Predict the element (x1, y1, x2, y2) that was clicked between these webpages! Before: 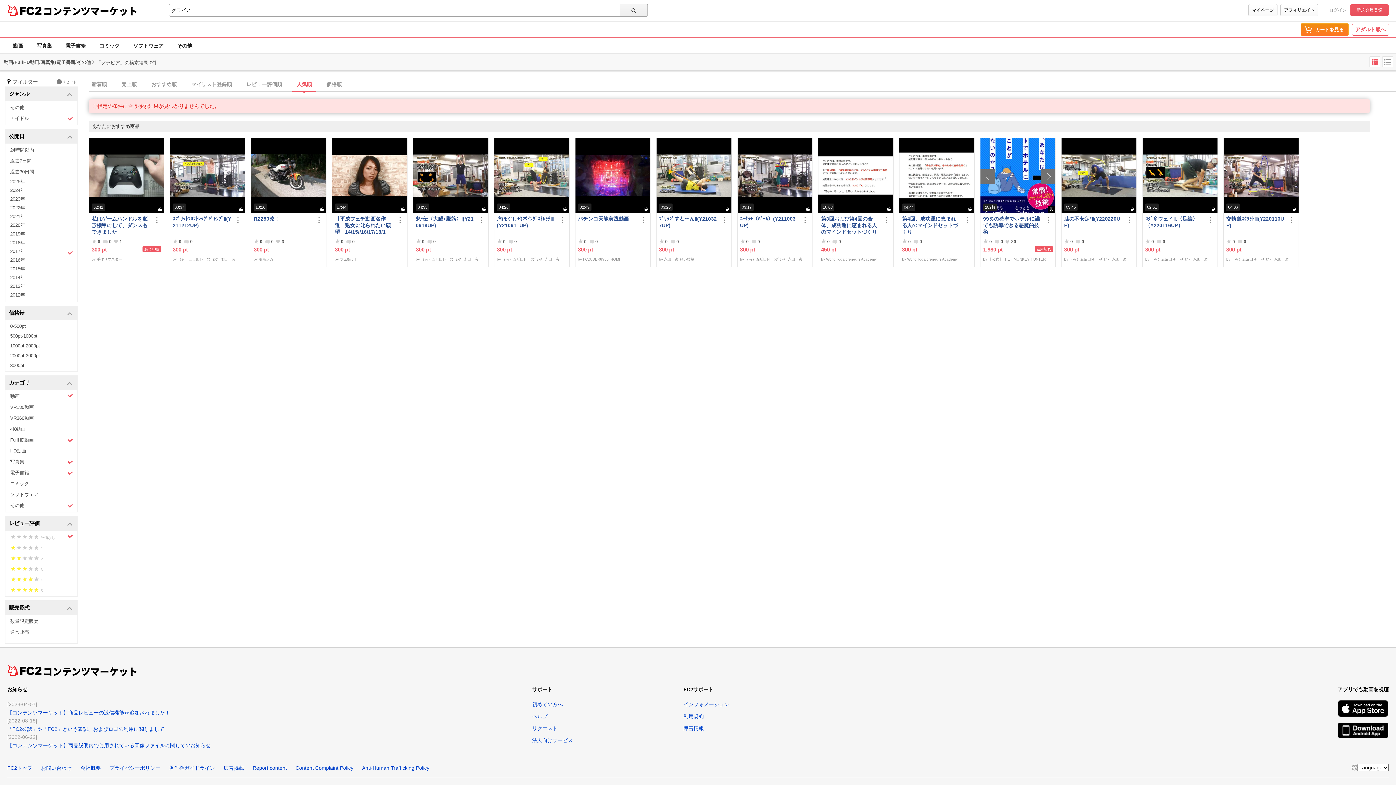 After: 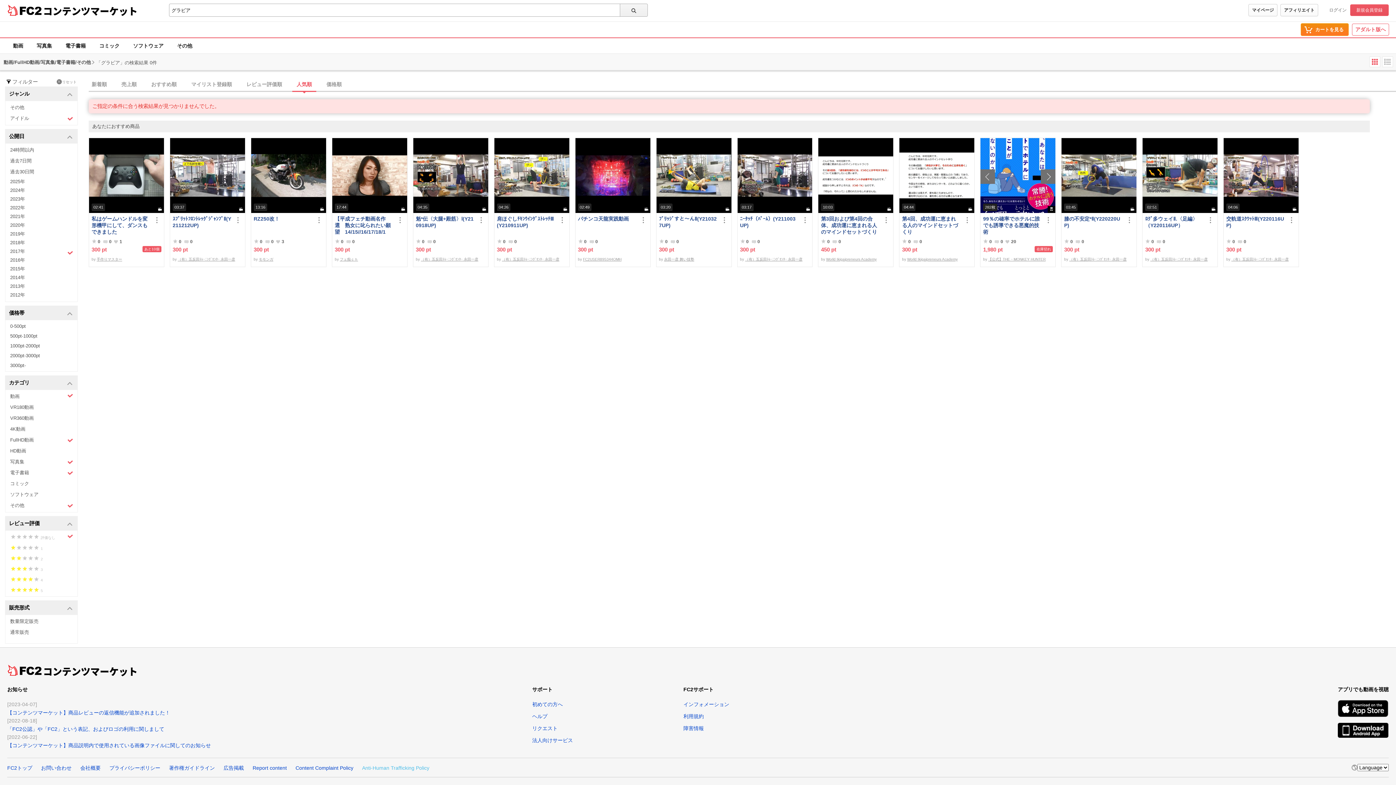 Action: label: Anti-Human Trafficking Policy bbox: (362, 765, 429, 771)